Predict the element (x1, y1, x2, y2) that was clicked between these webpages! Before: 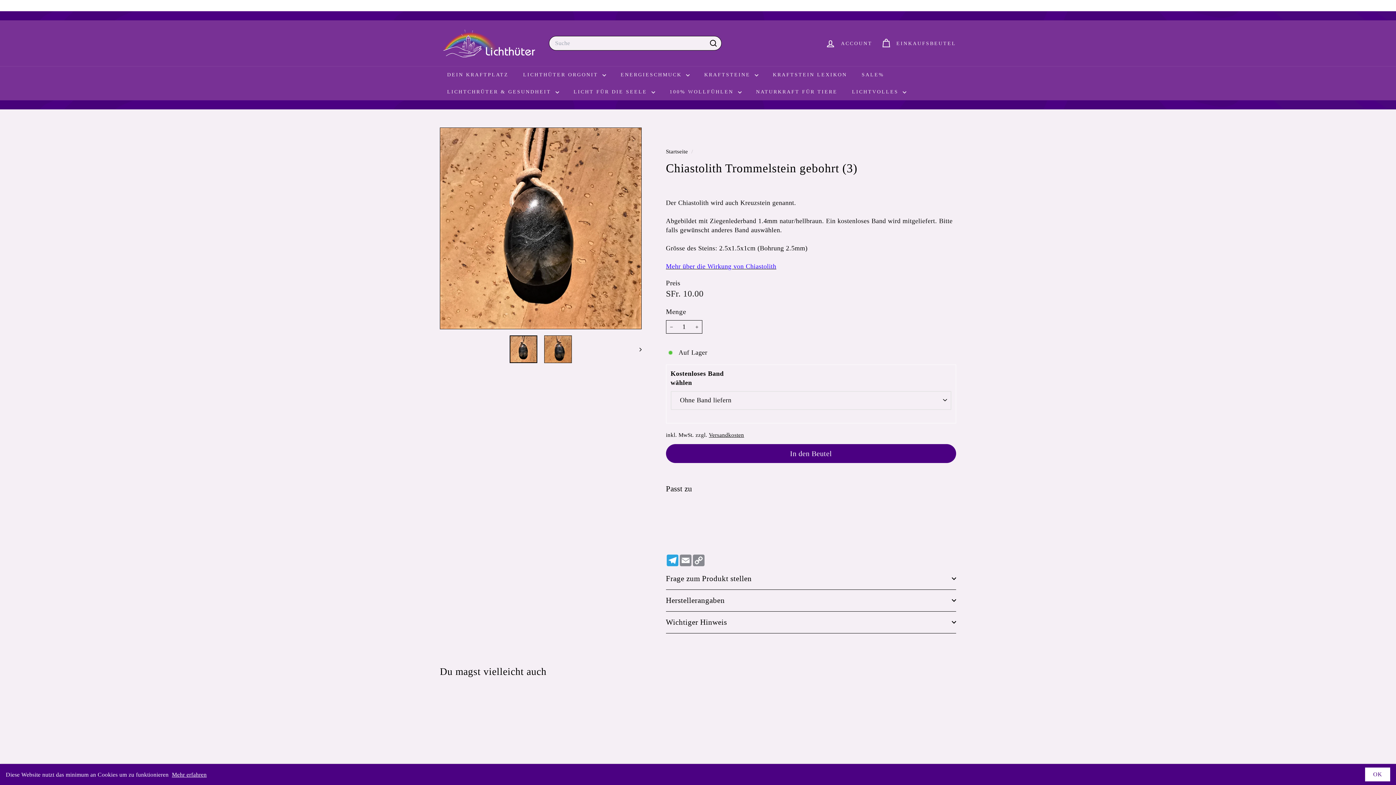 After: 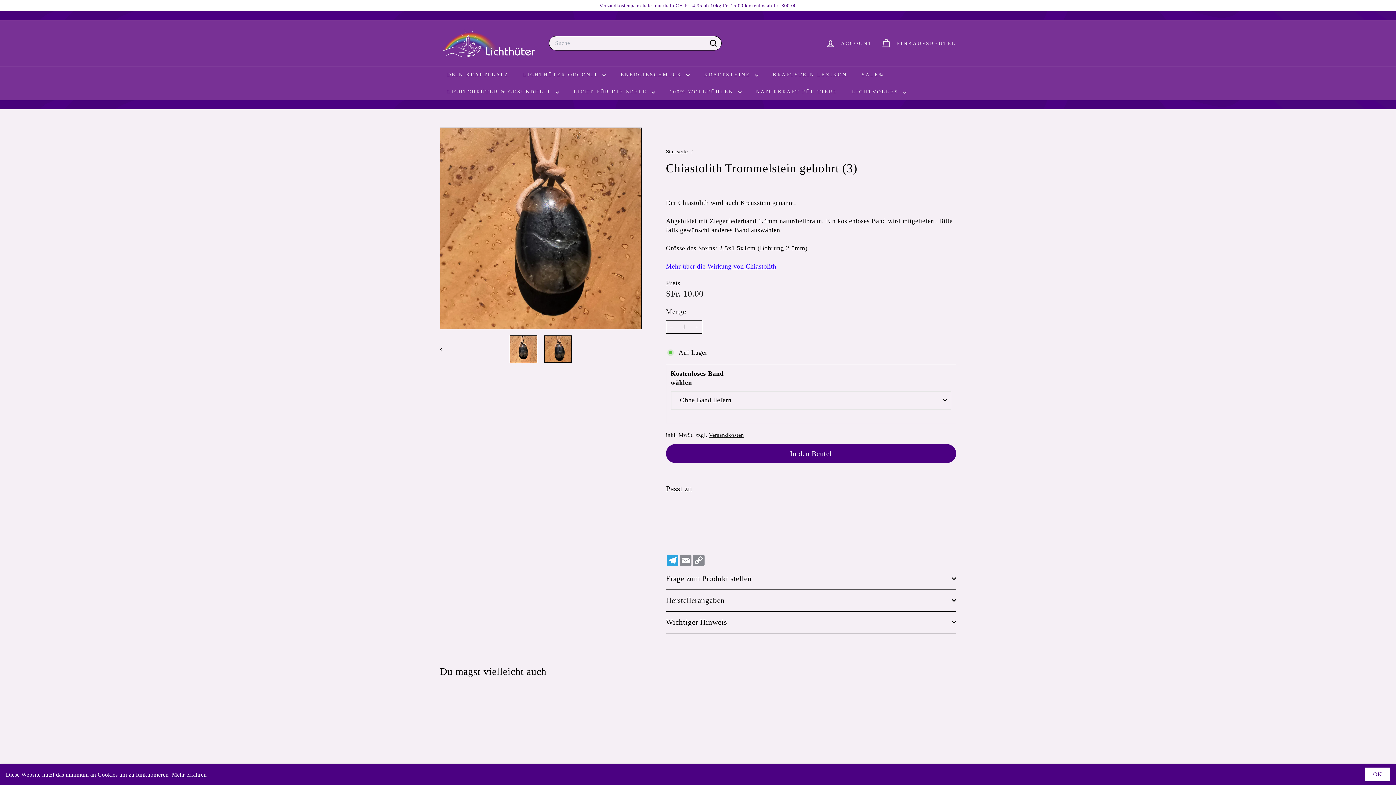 Action: bbox: (544, 335, 571, 363)